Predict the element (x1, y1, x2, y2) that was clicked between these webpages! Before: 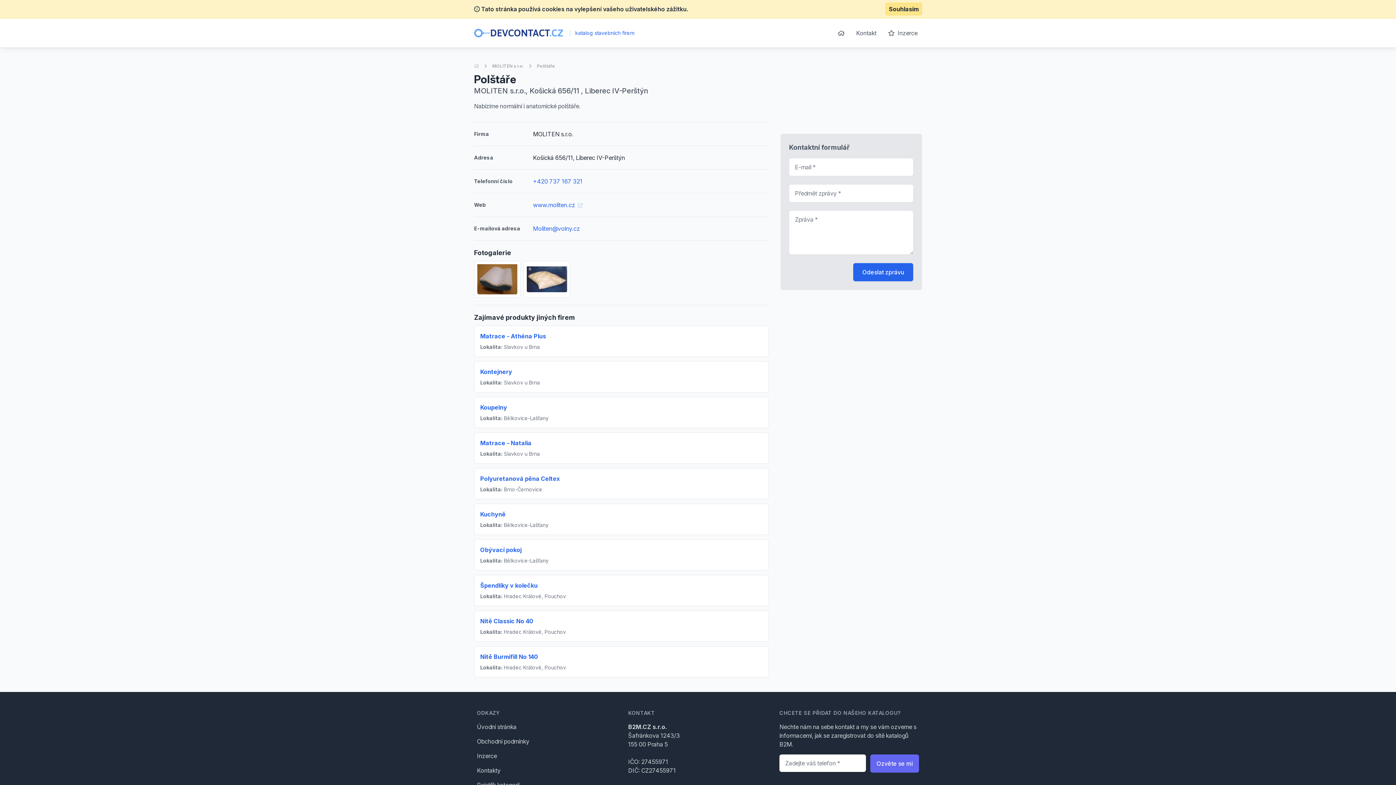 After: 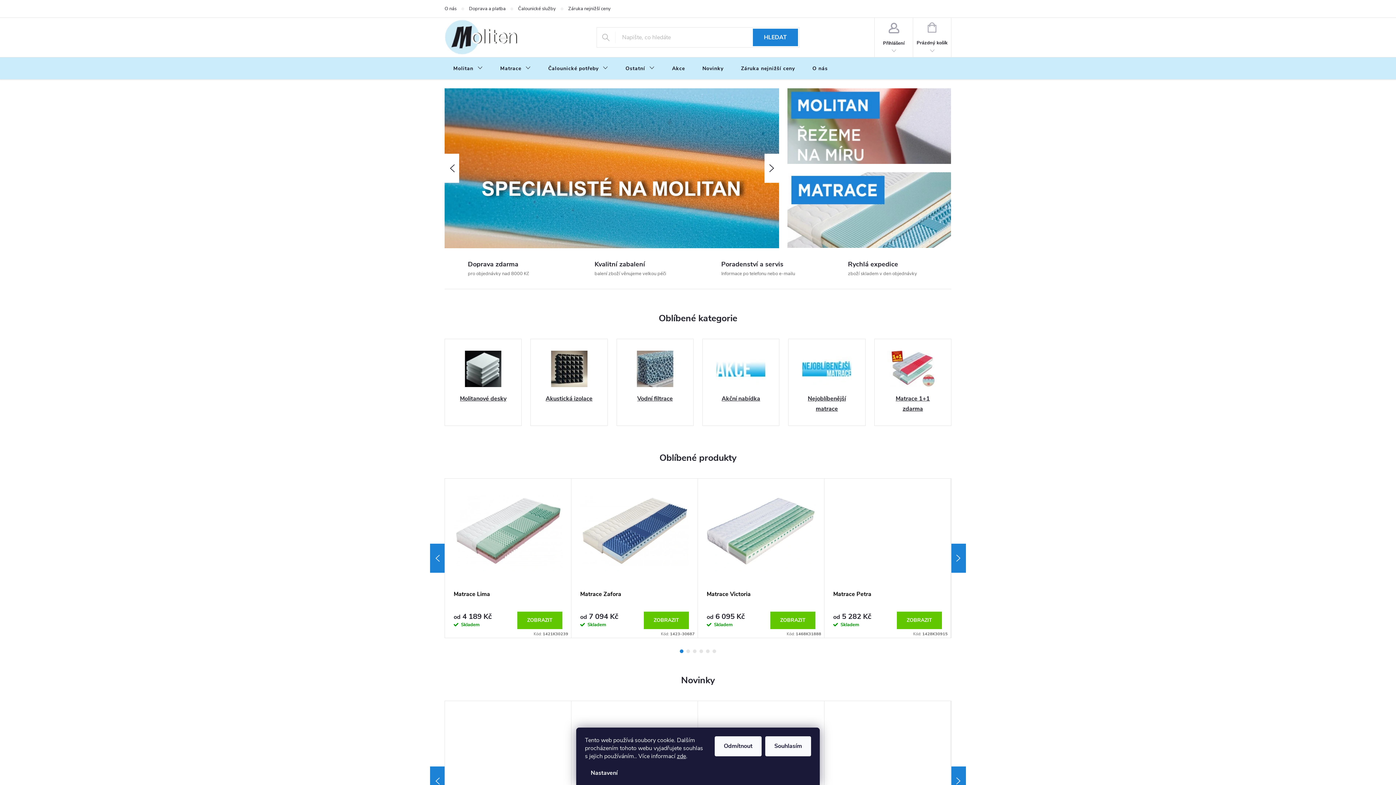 Action: label: www.moliten.cz  bbox: (533, 200, 582, 209)